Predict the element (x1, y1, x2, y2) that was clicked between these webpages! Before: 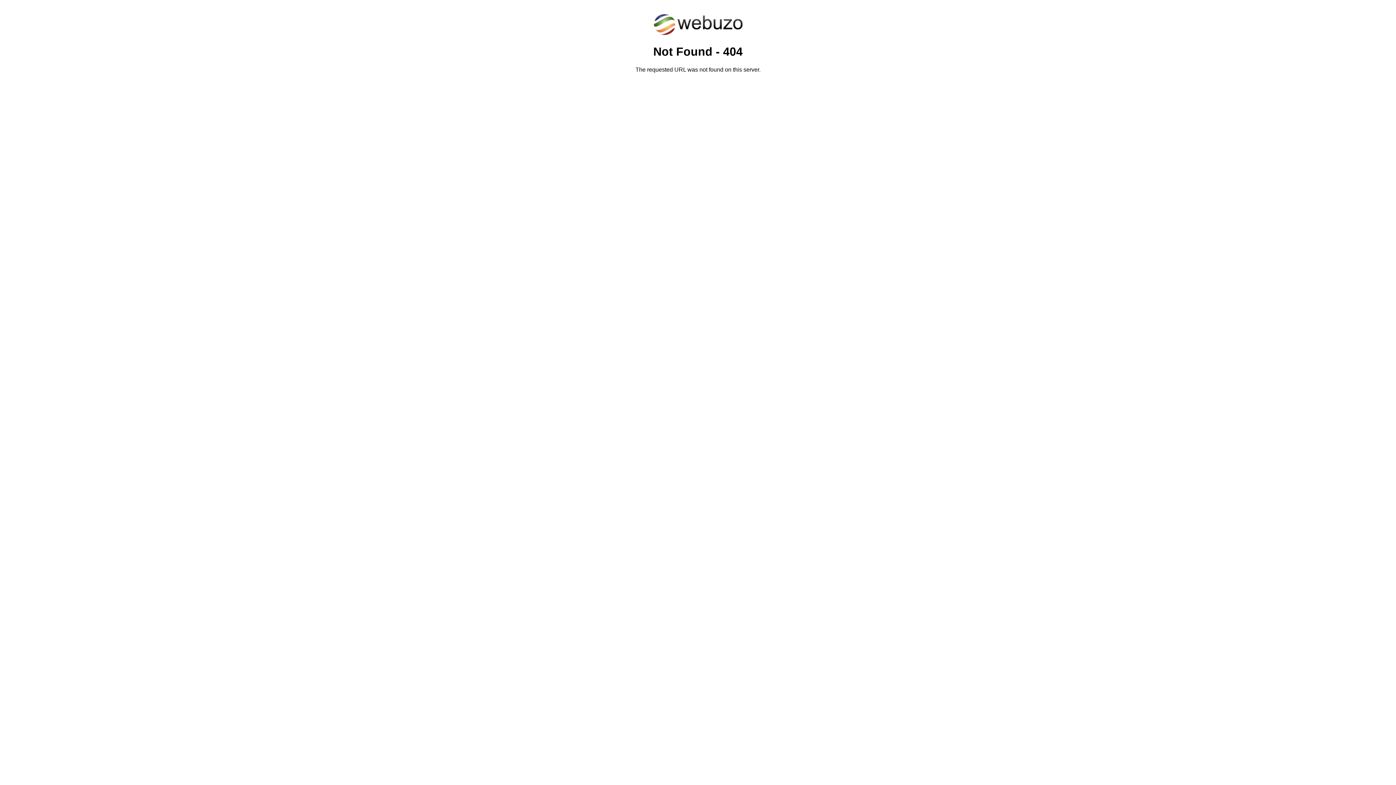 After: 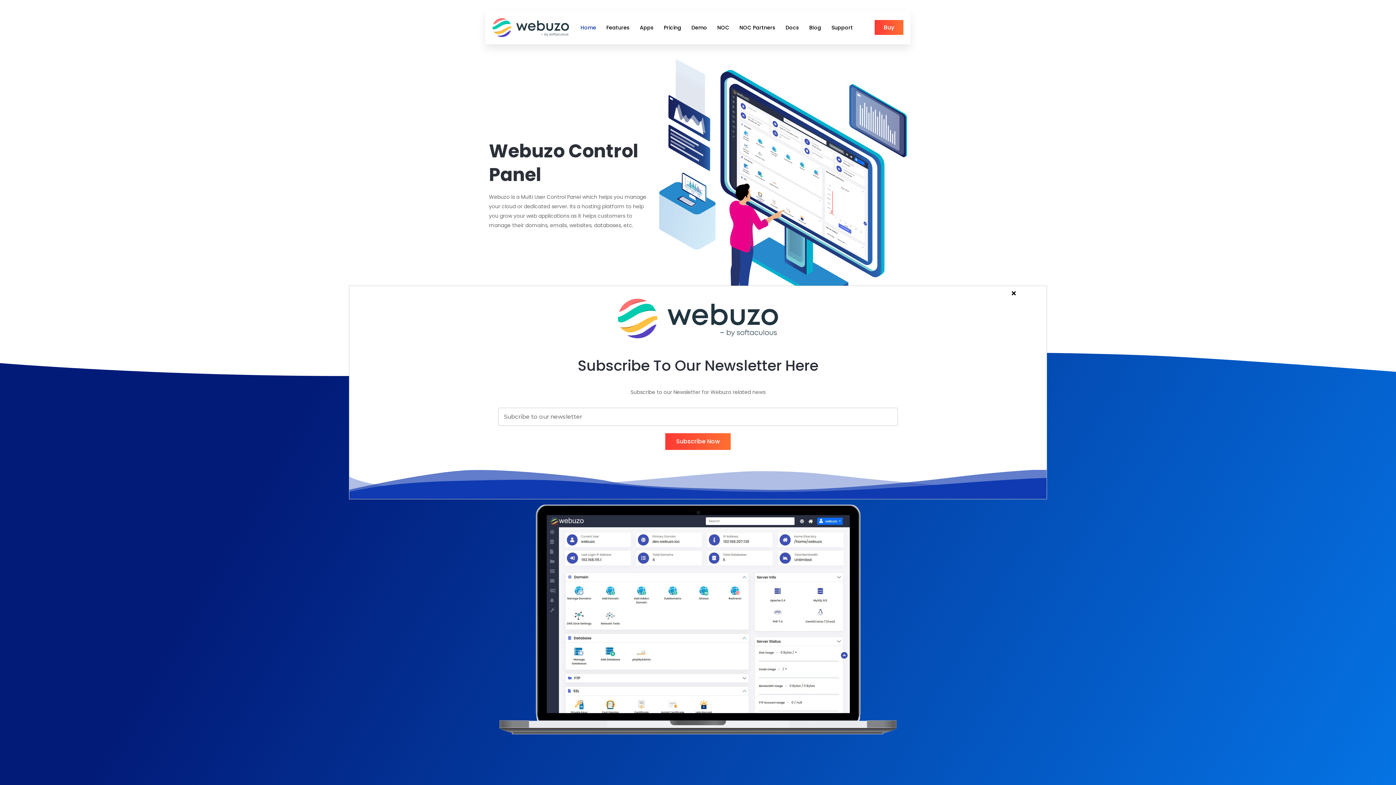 Action: bbox: (652, 30, 743, 37)